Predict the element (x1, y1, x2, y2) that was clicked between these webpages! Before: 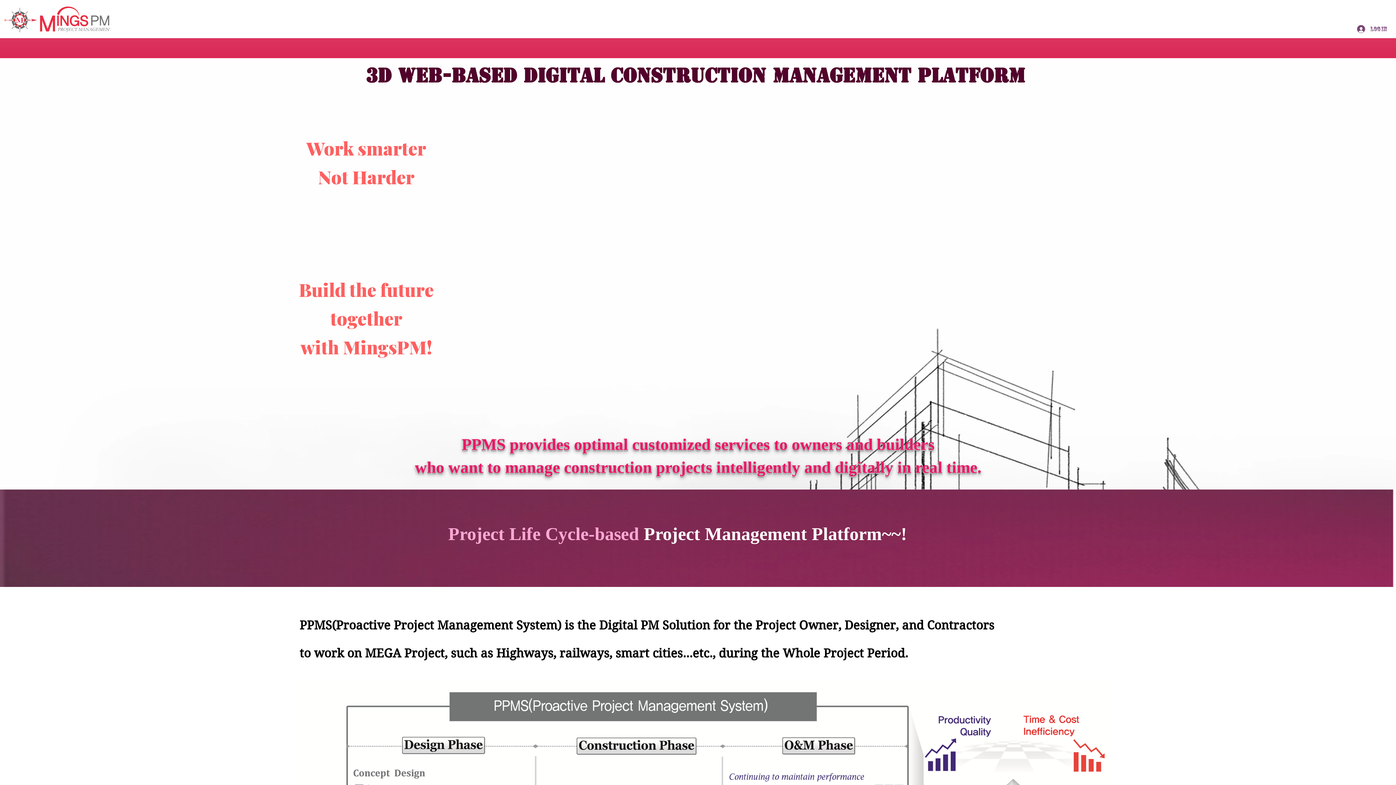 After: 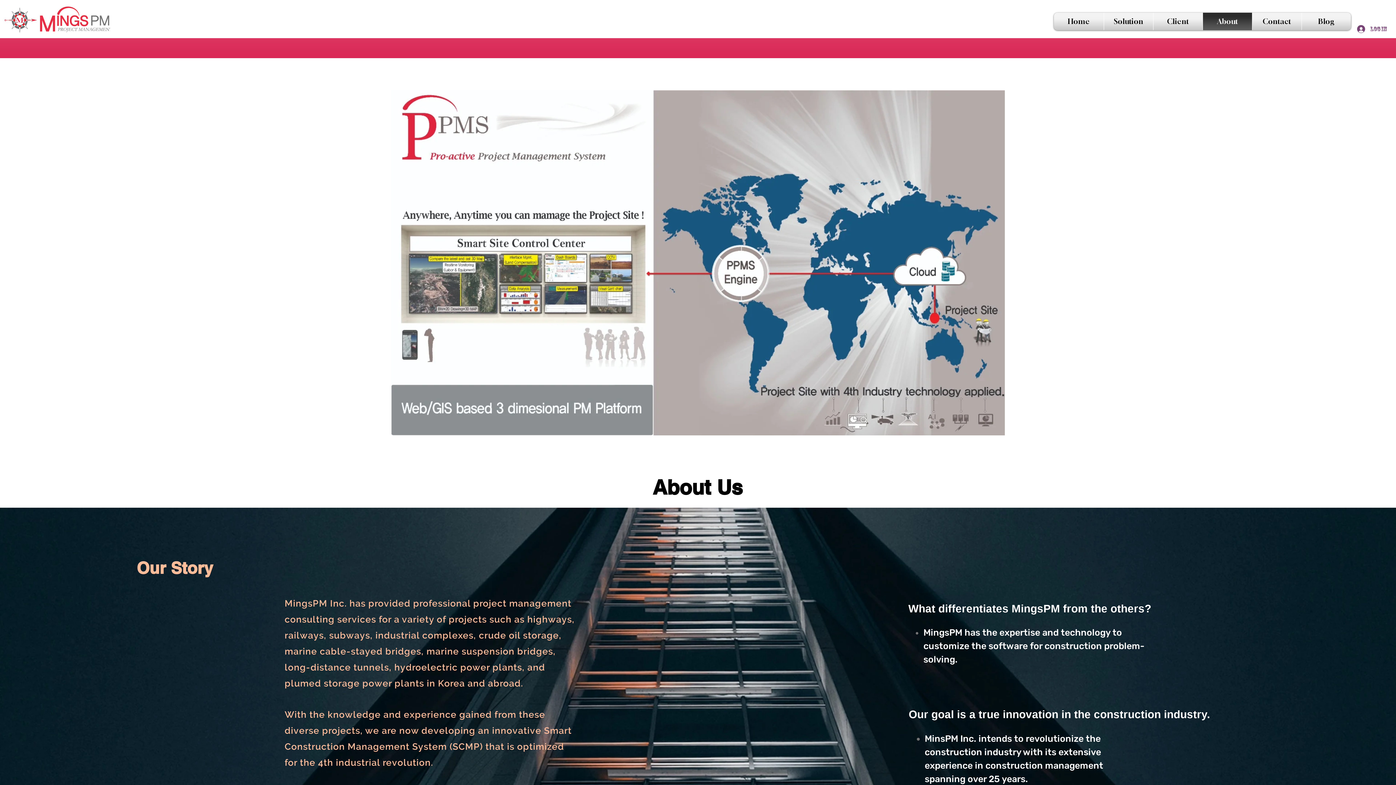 Action: bbox: (1205, 12, 1250, 30) label: About